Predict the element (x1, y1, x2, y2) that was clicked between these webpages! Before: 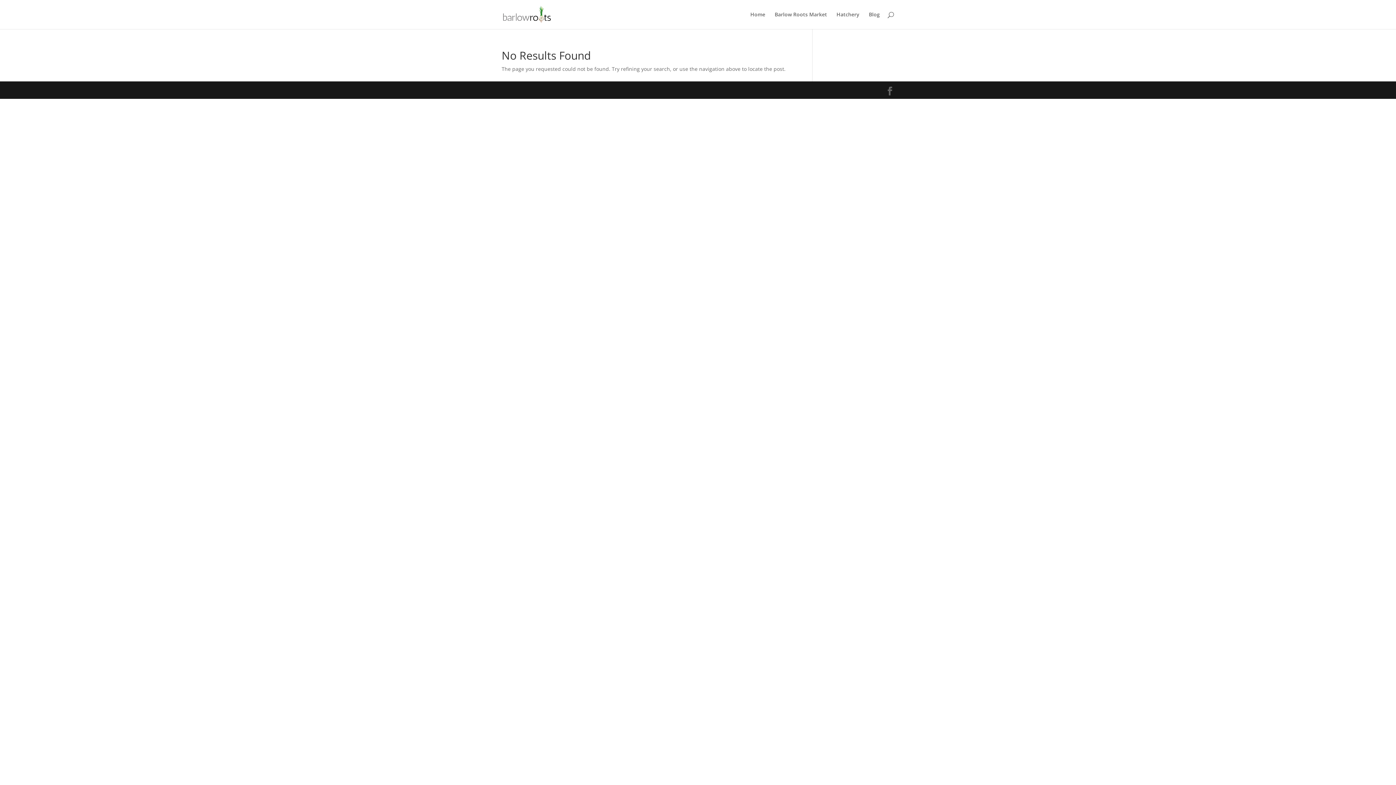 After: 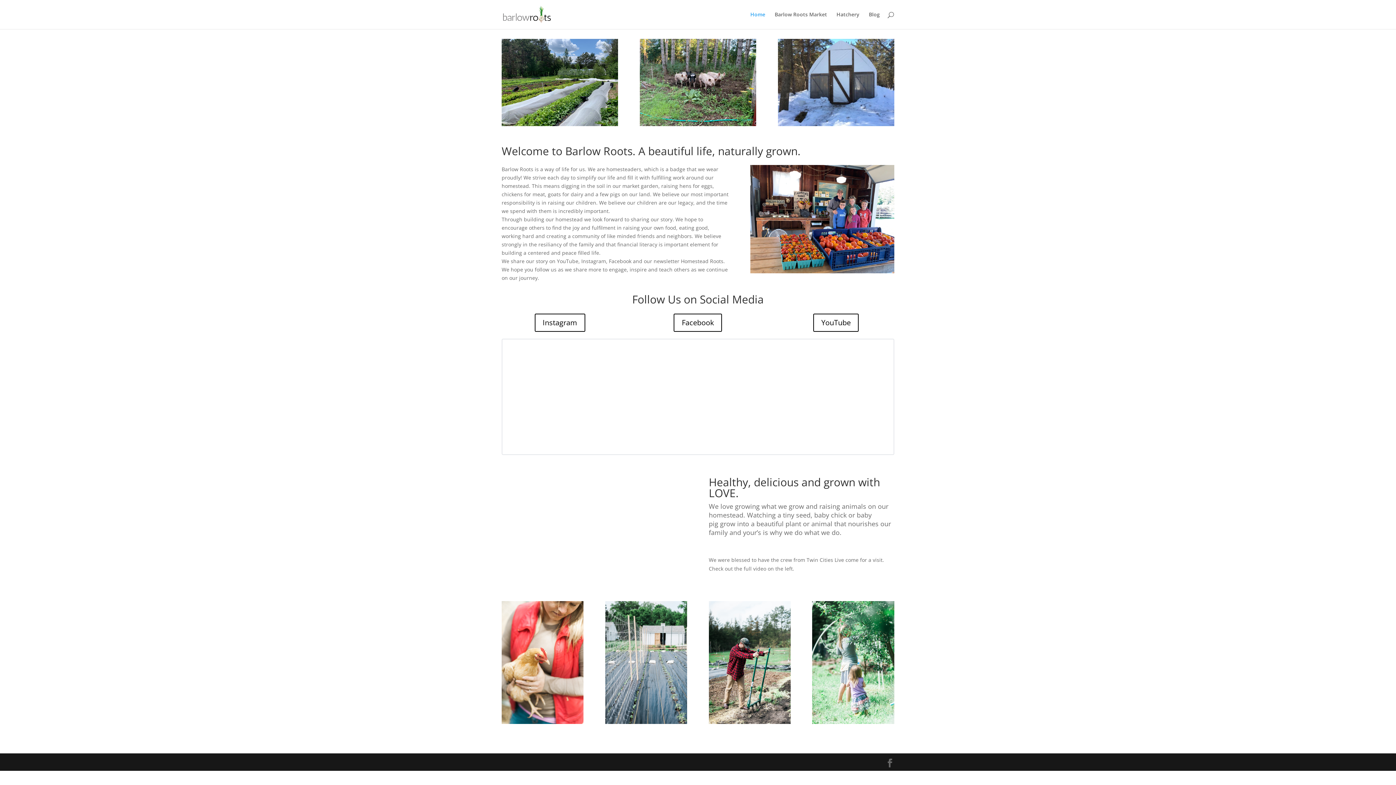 Action: label: Home bbox: (750, 12, 765, 29)